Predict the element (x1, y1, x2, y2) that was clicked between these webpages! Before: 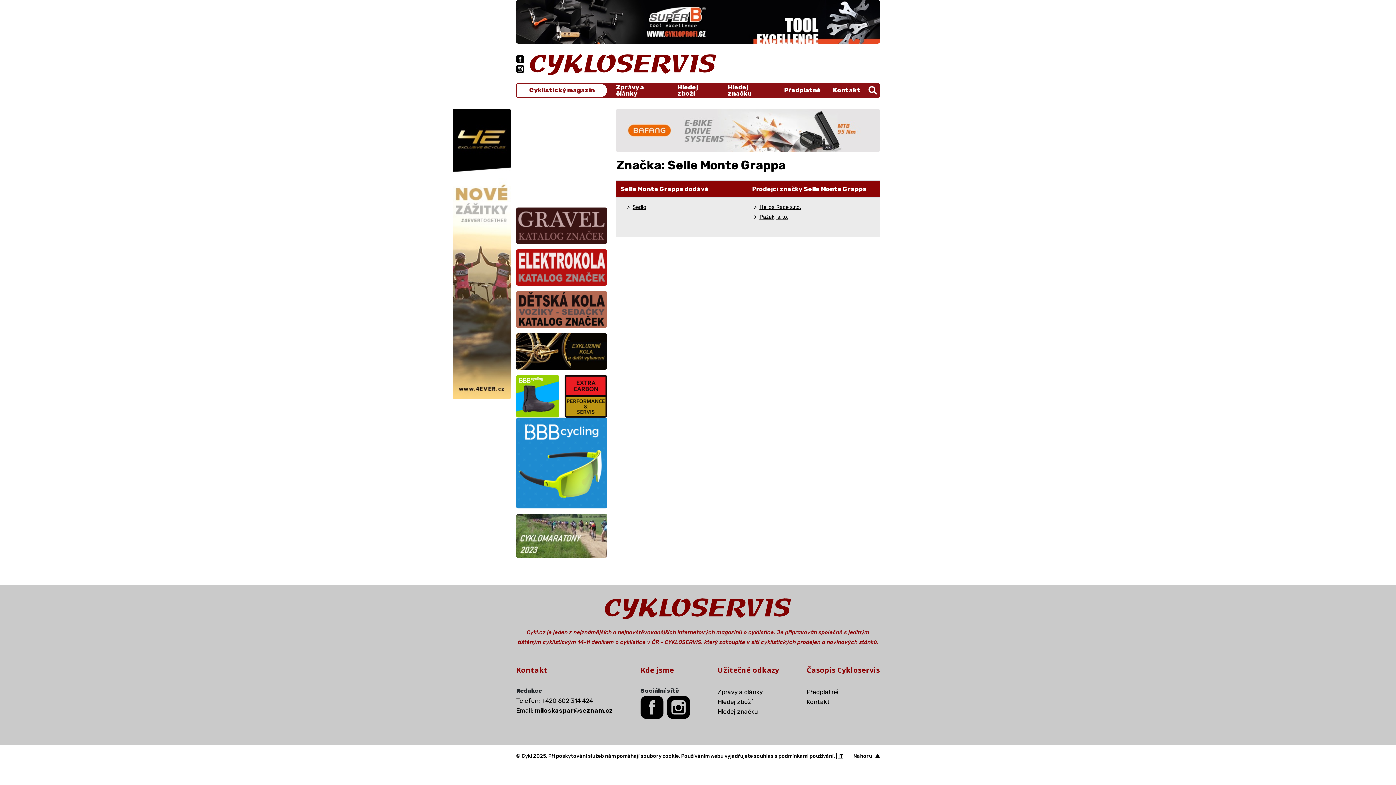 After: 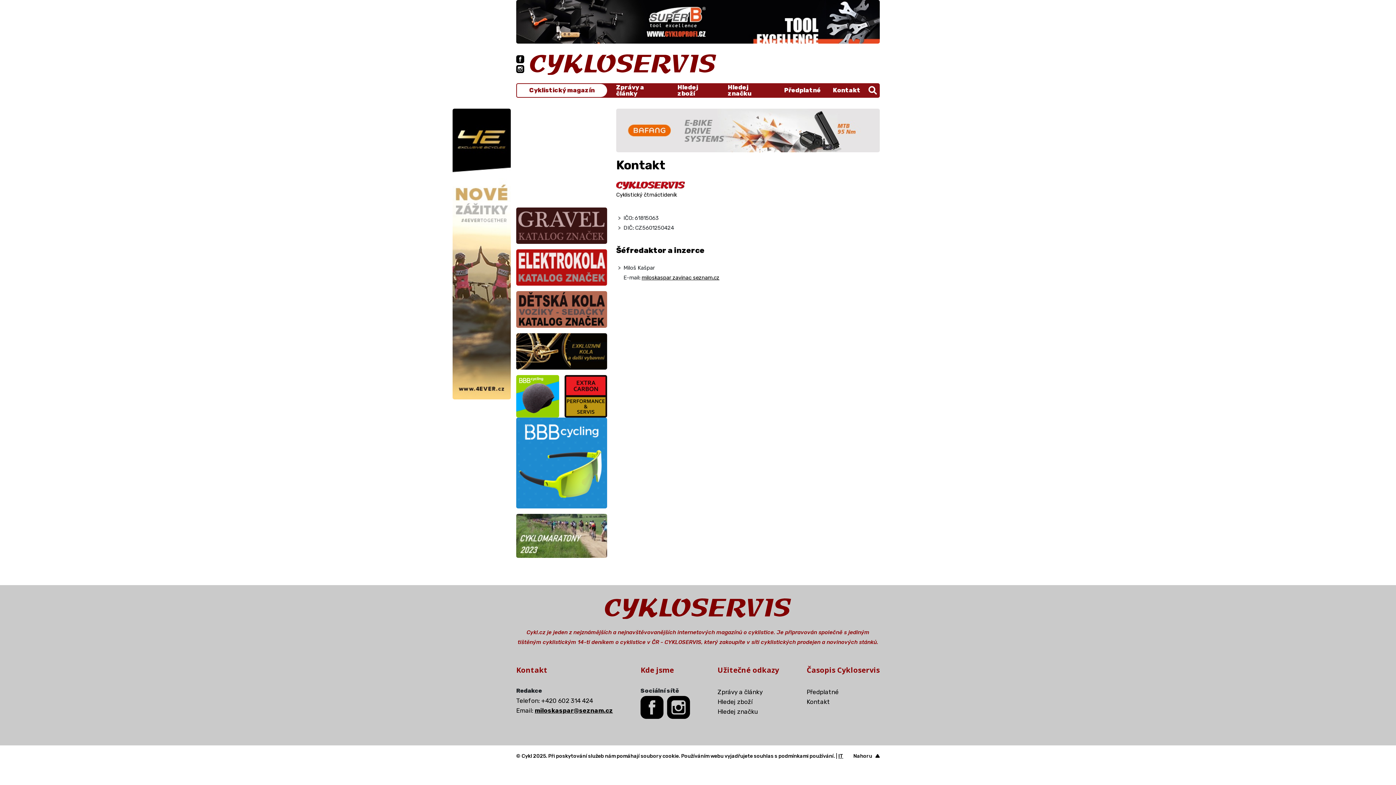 Action: label: Kontakt bbox: (806, 698, 830, 705)